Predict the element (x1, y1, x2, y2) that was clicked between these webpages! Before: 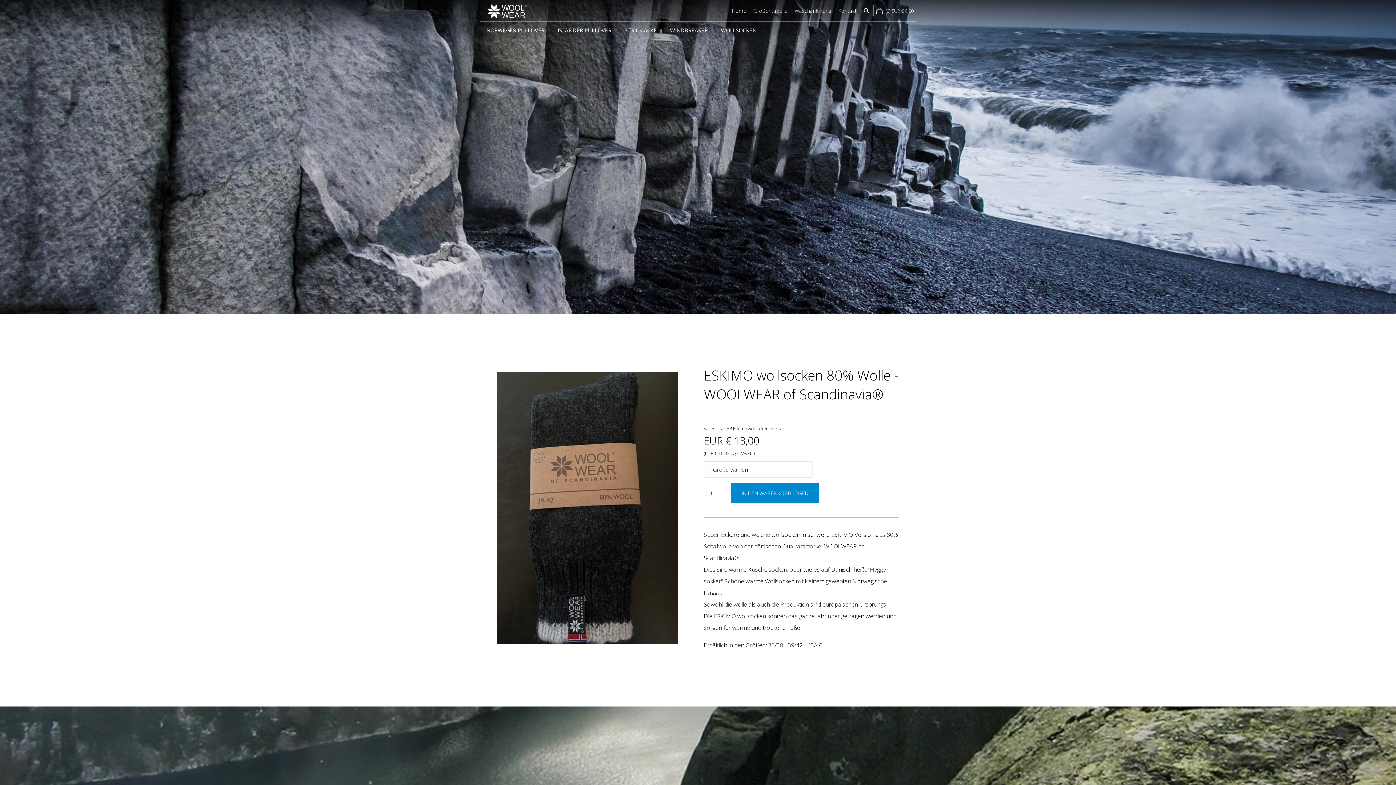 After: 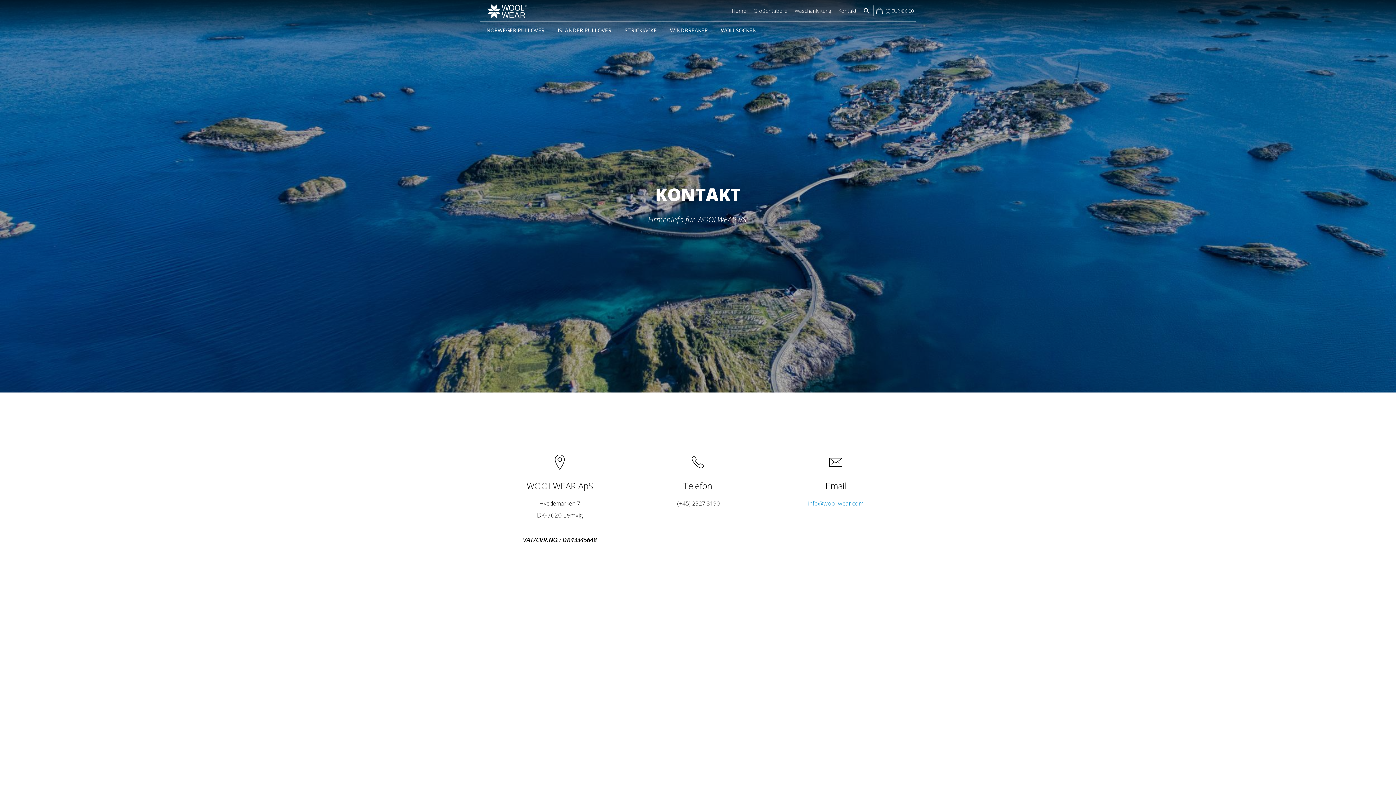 Action: label: Kontakt bbox: (834, 5, 860, 16)